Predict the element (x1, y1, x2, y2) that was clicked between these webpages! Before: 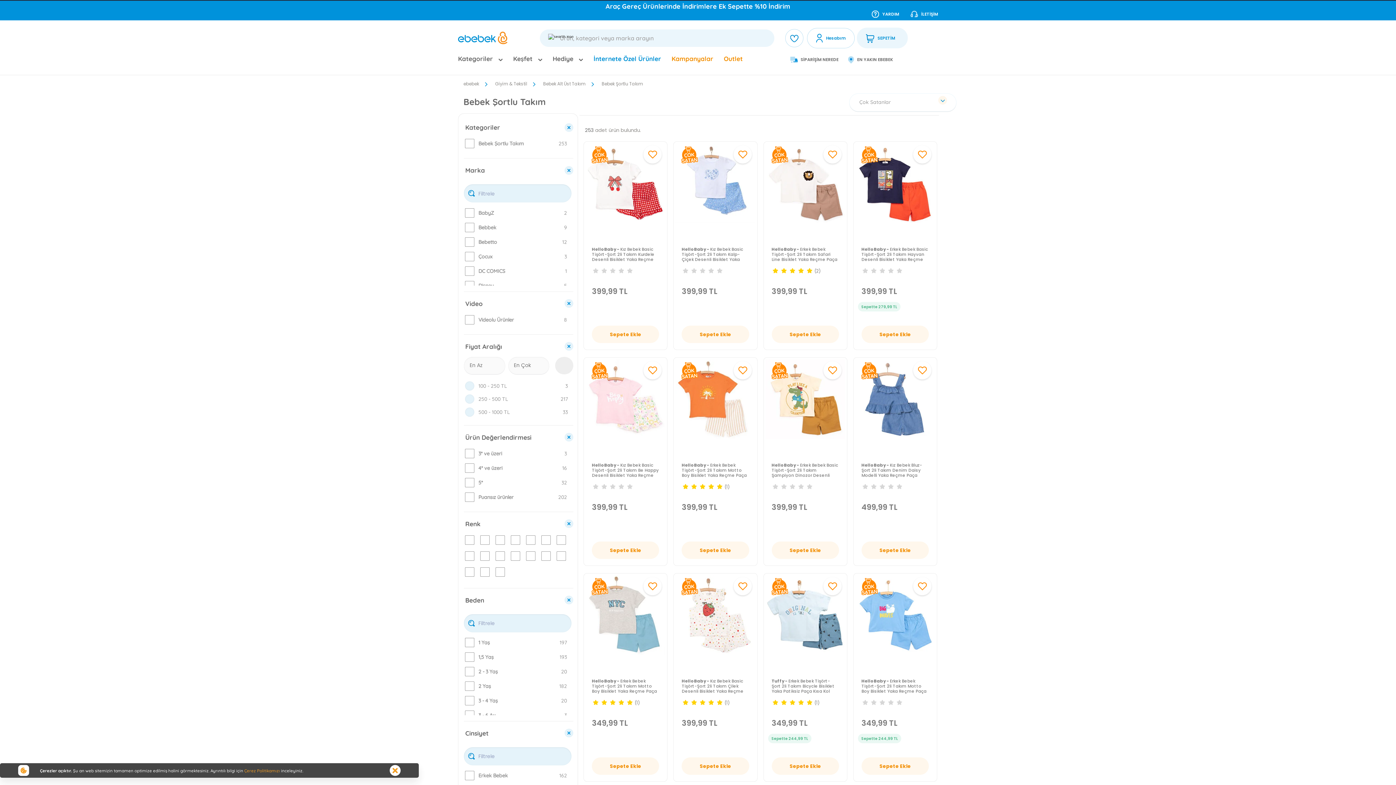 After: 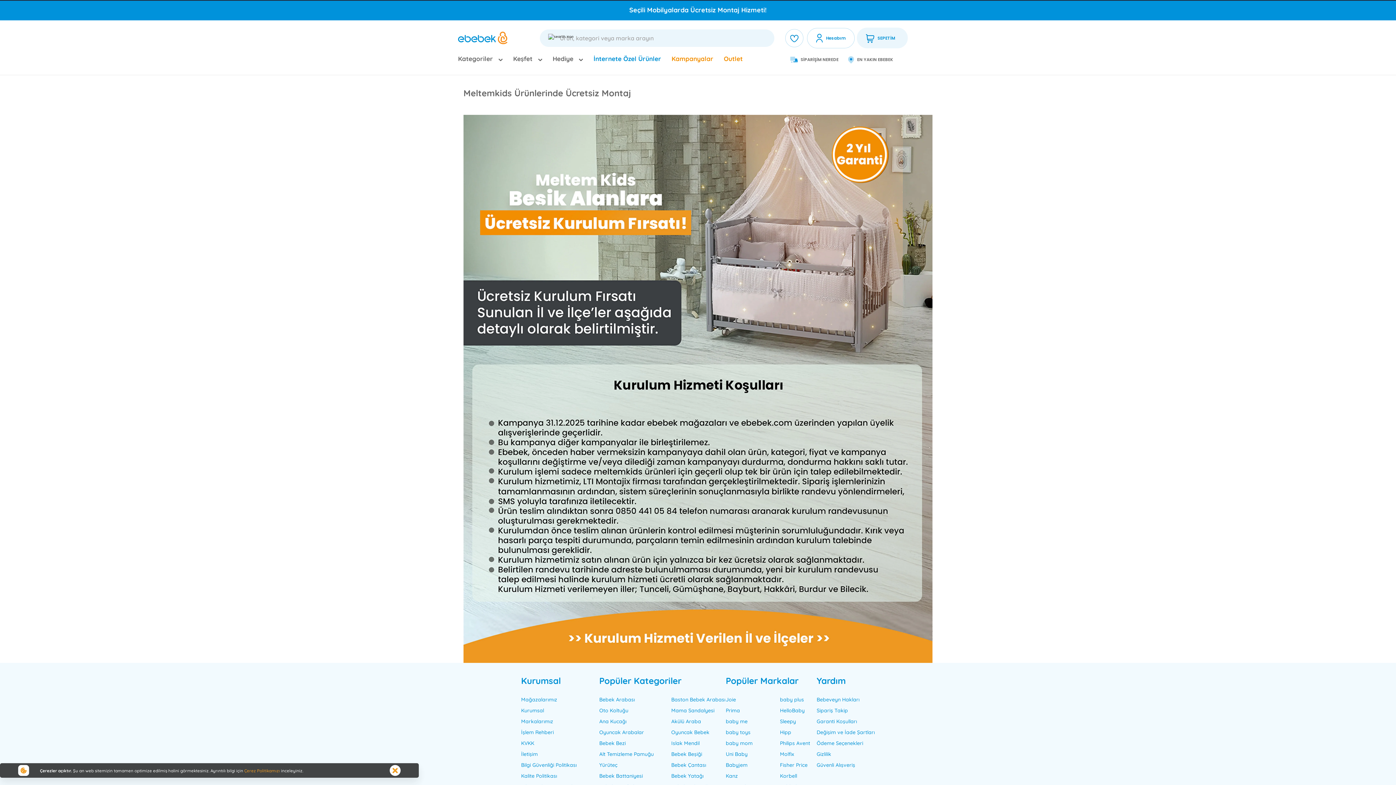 Action: label: Yeni Üyelere İlk Alışverişte Kargo Bedava! bbox: (631, 2, 764, 10)